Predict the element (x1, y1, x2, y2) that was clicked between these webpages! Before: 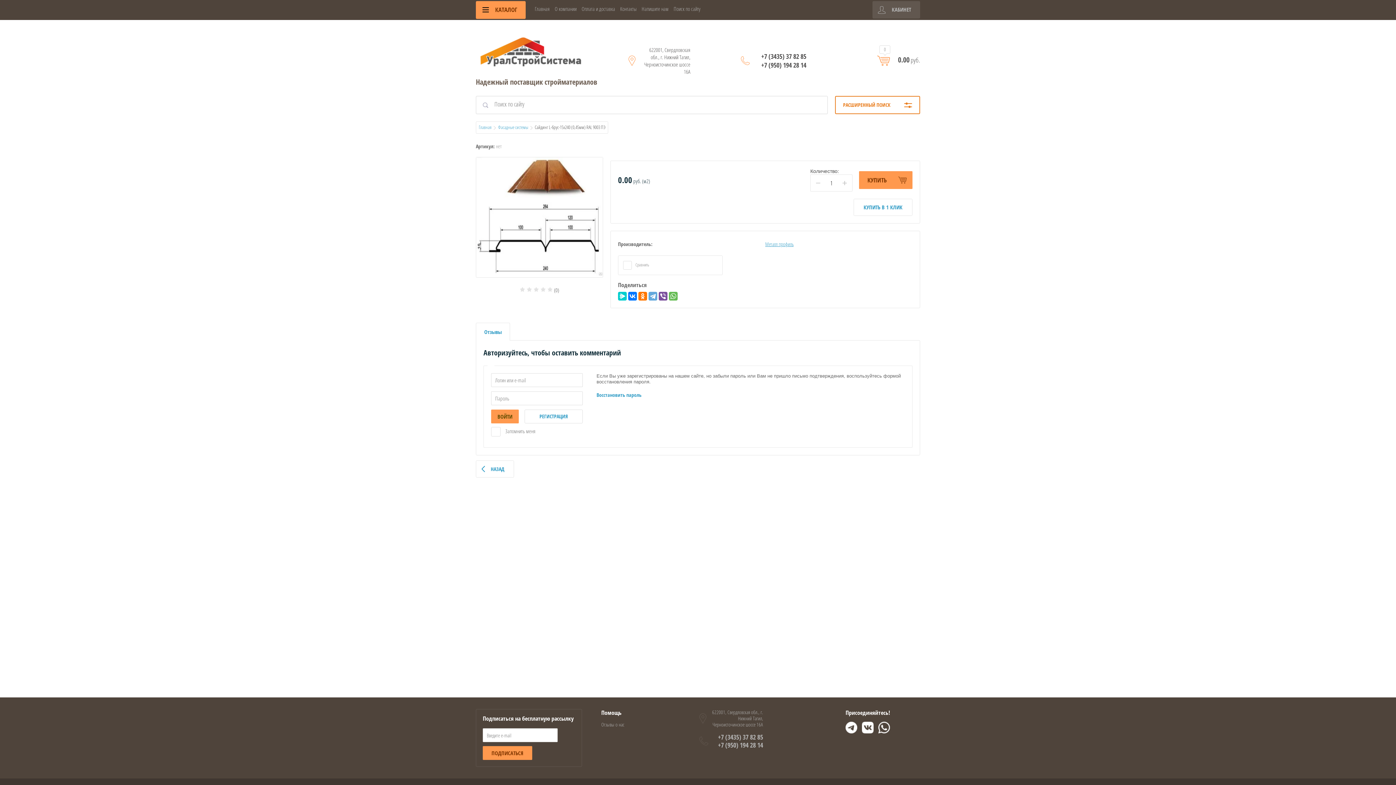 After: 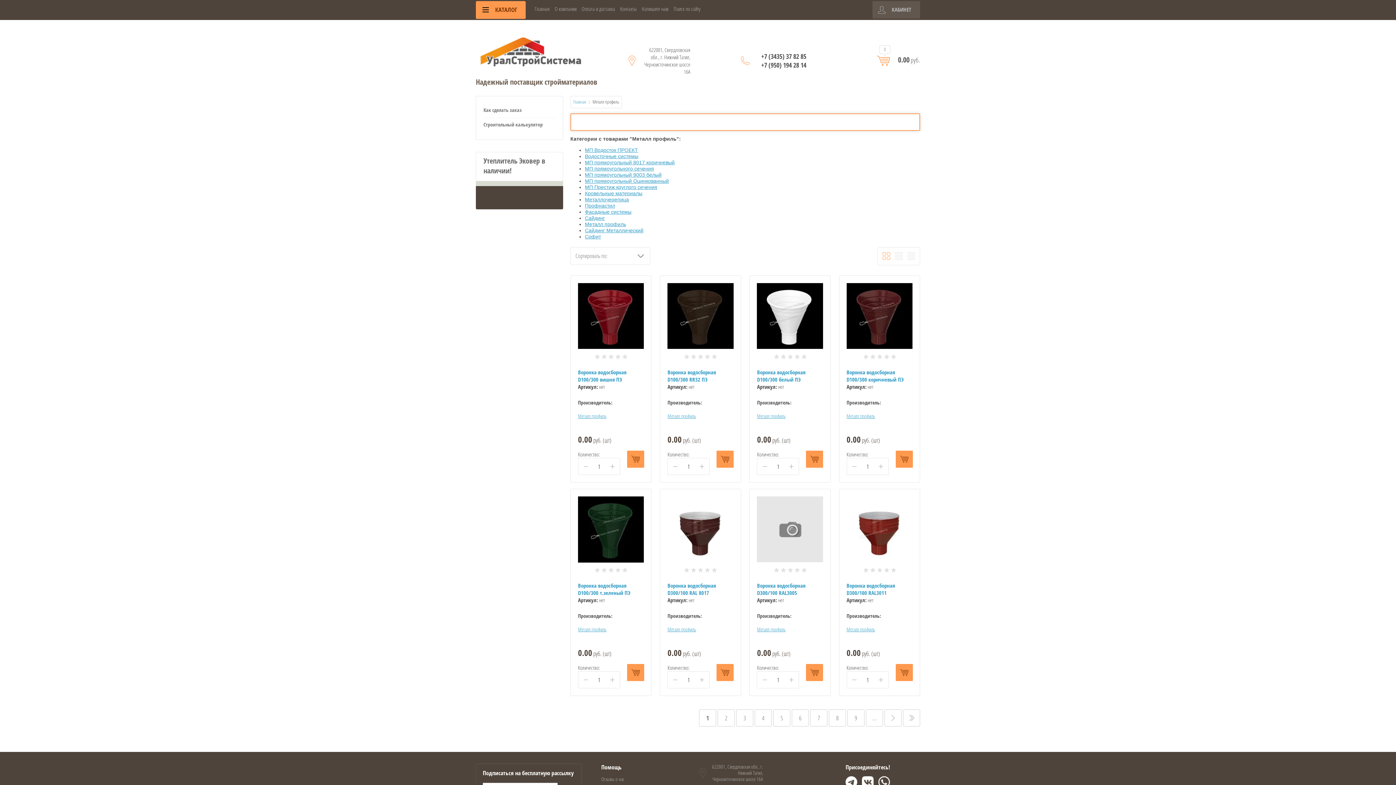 Action: bbox: (765, 240, 793, 247) label: Металл профиль